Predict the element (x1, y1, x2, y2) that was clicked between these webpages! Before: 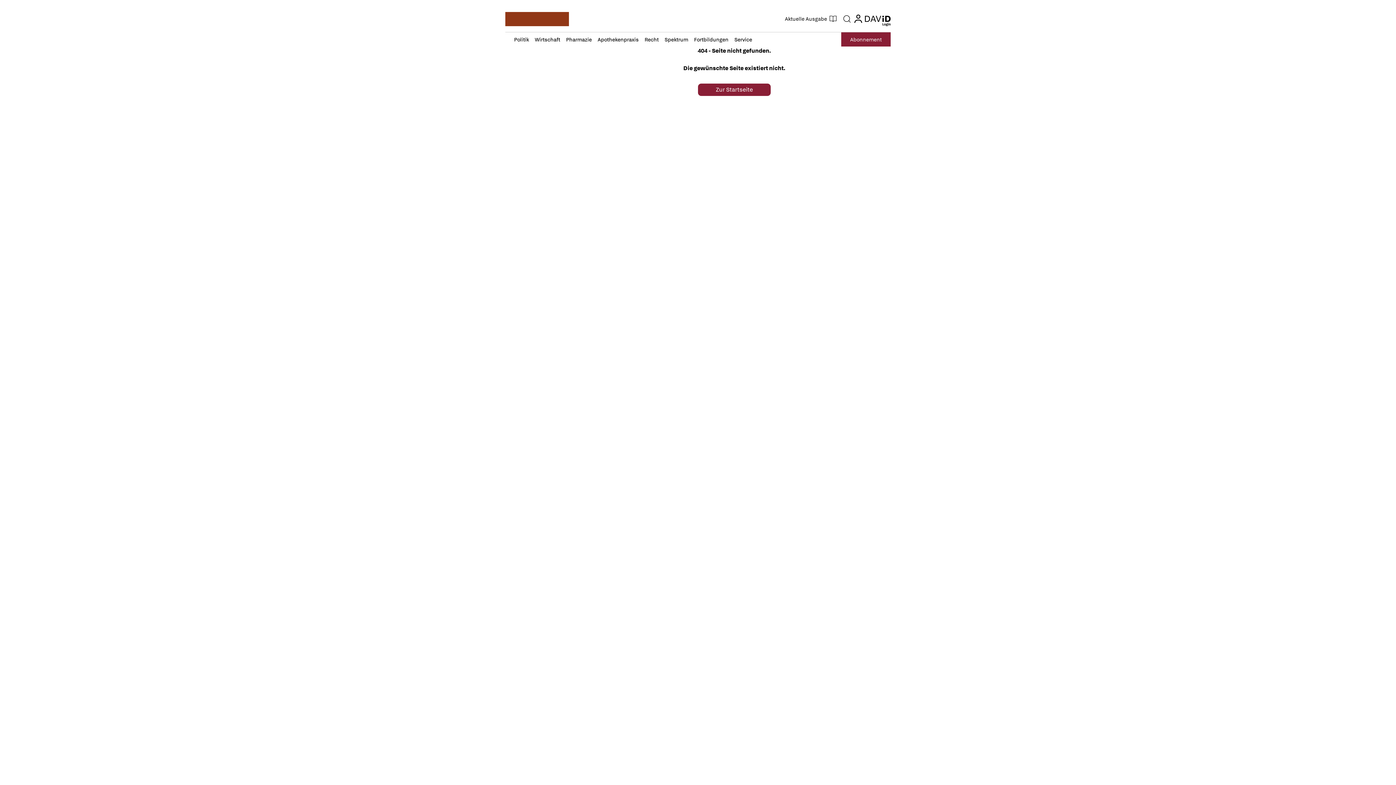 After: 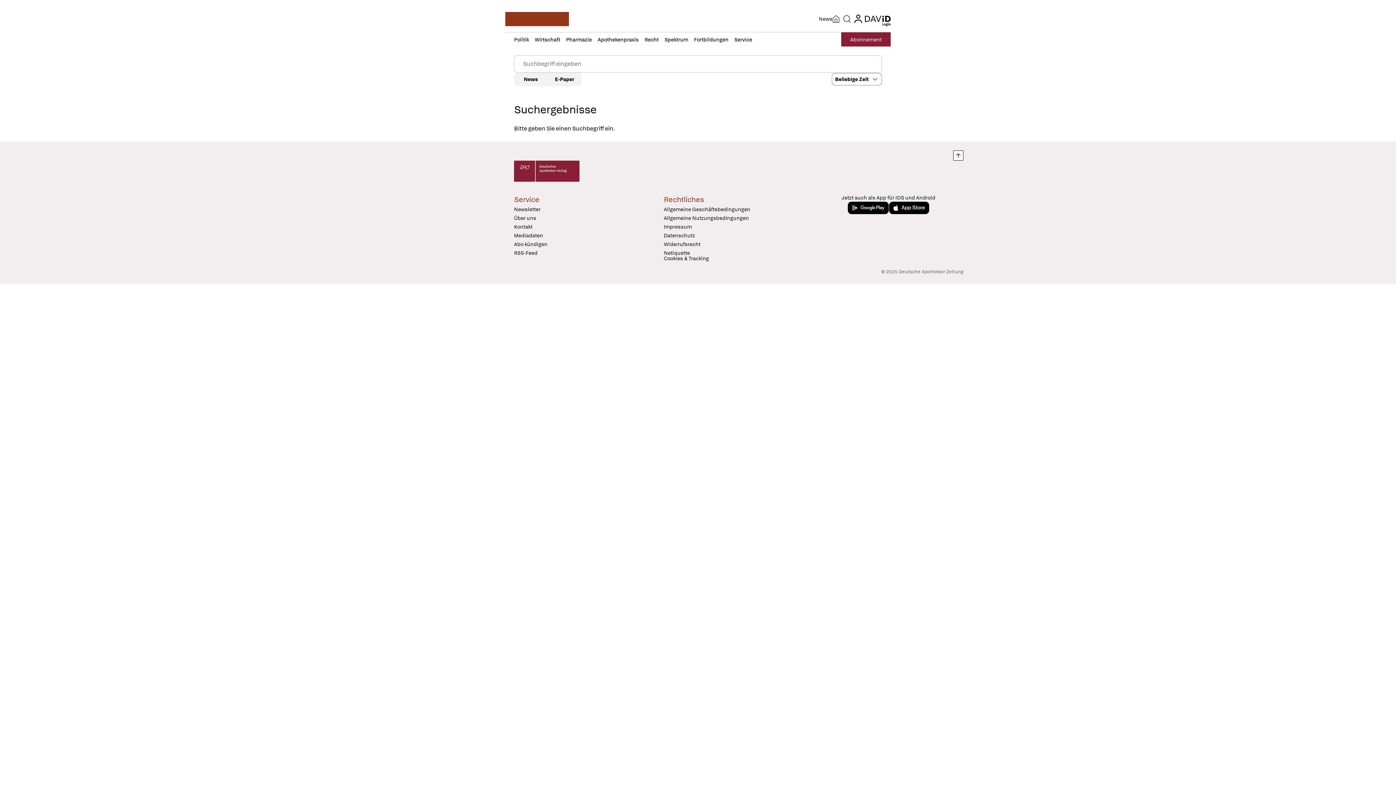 Action: bbox: (840, 11, 854, 26)